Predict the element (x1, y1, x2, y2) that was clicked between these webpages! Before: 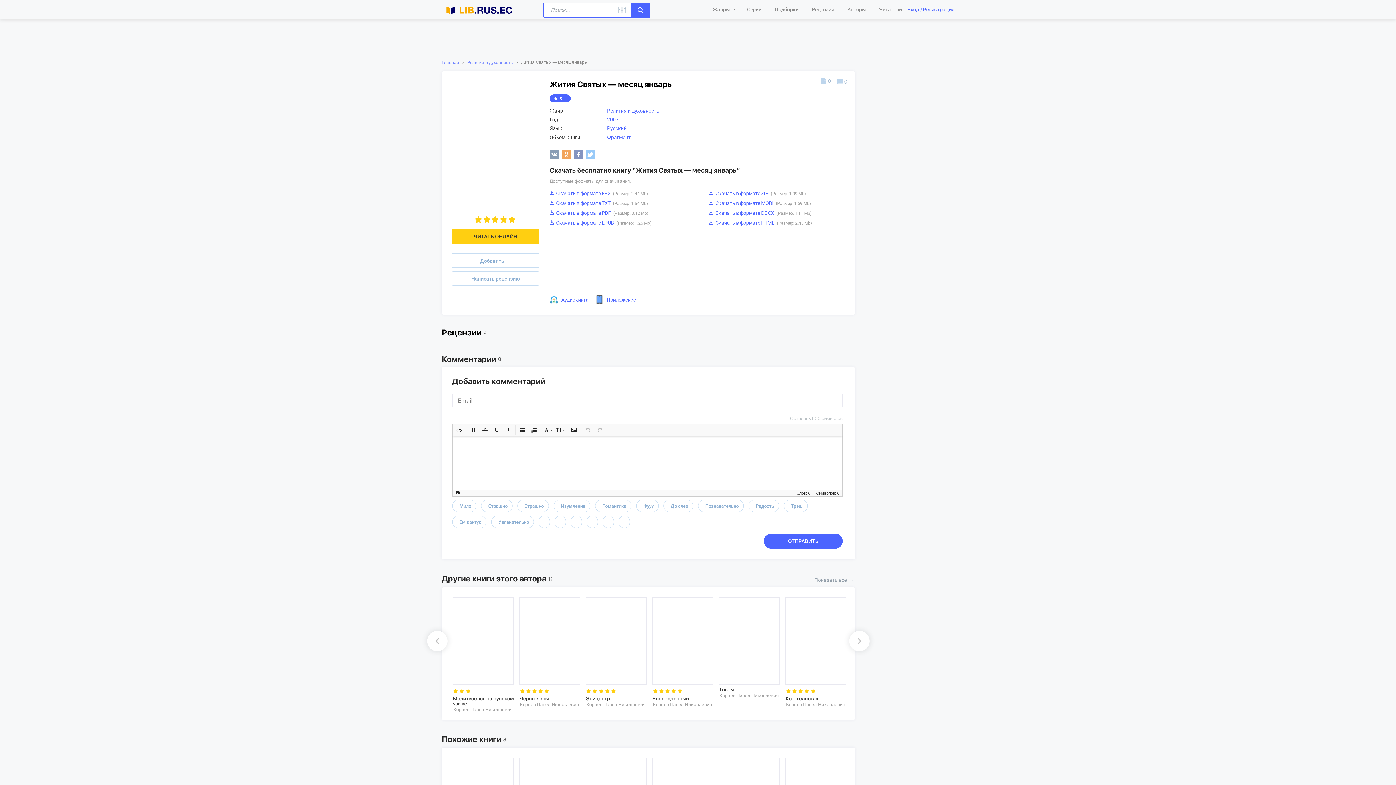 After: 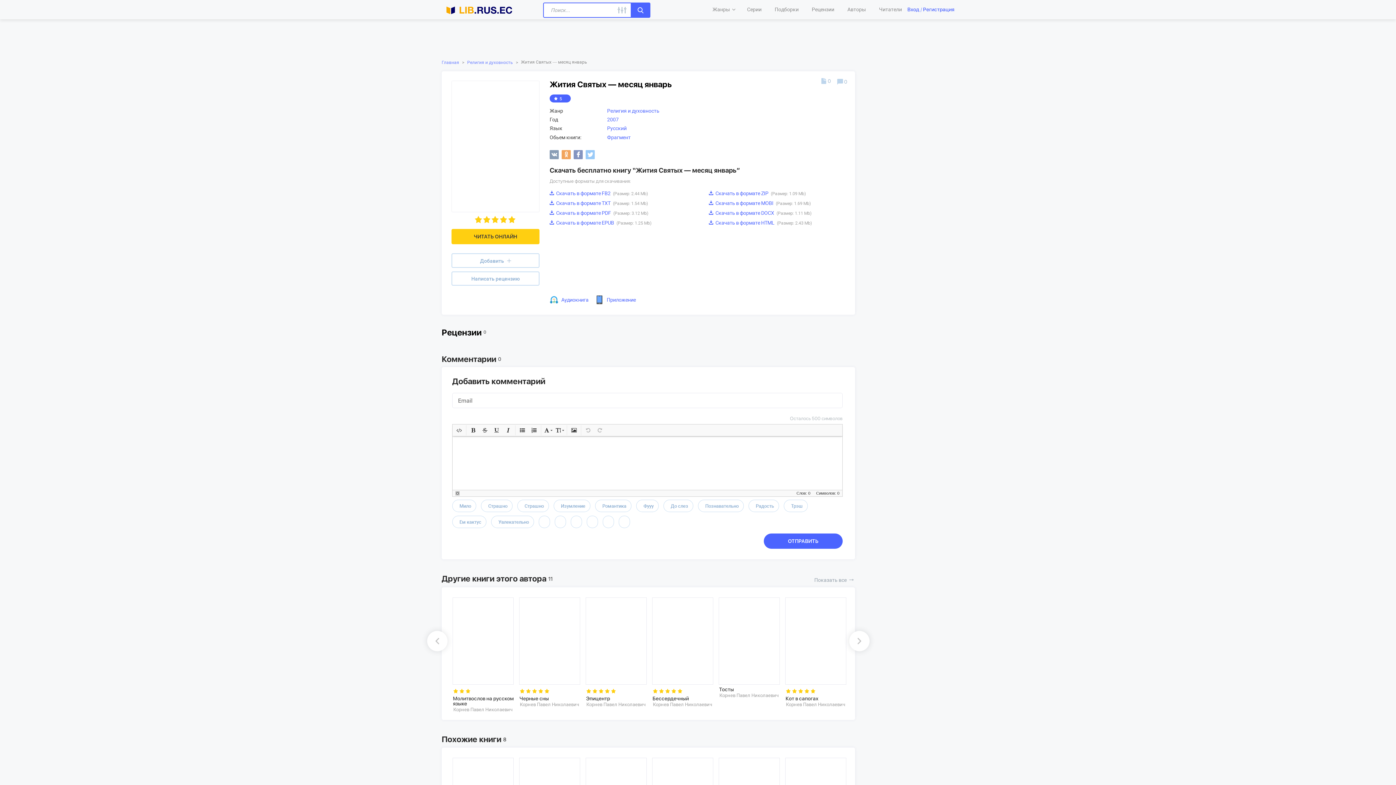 Action: bbox: (453, 688, 458, 693)